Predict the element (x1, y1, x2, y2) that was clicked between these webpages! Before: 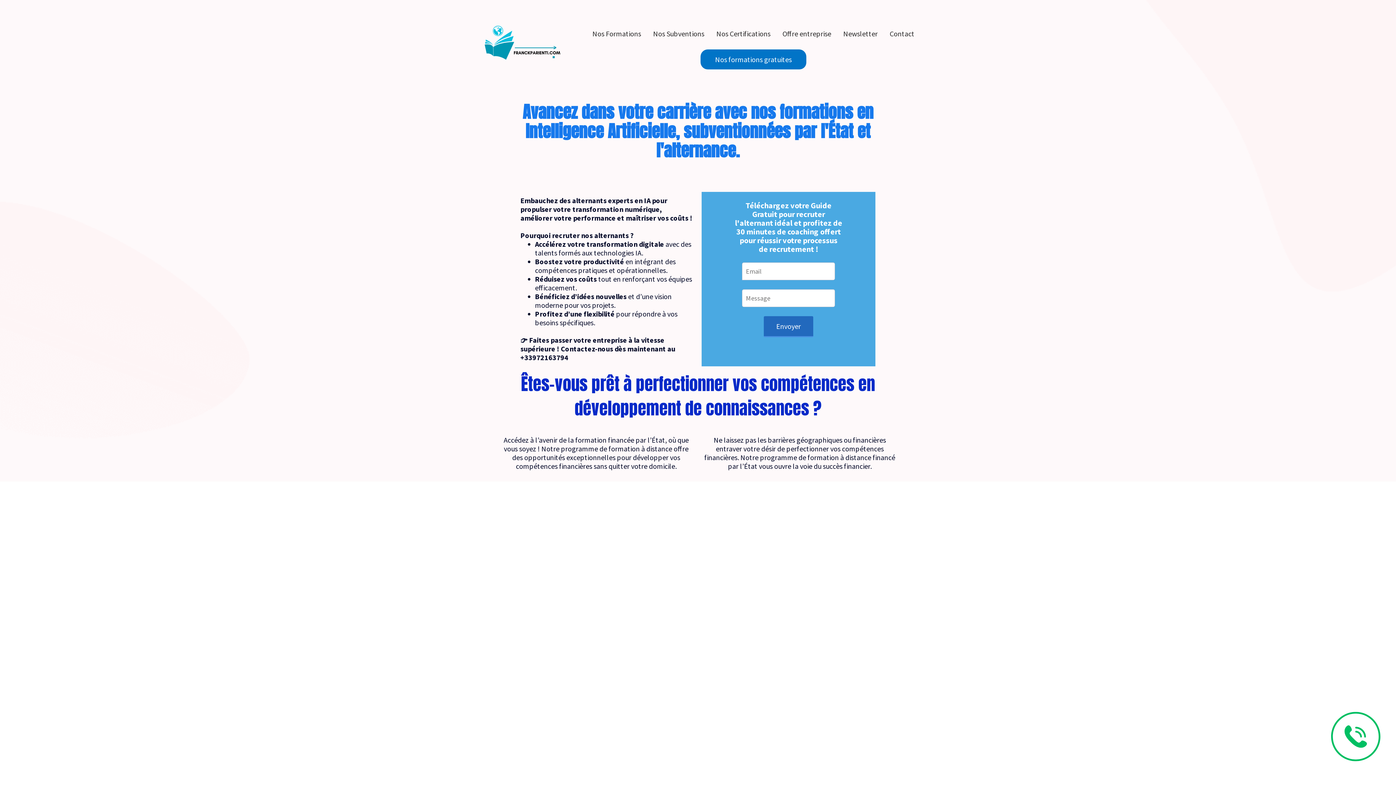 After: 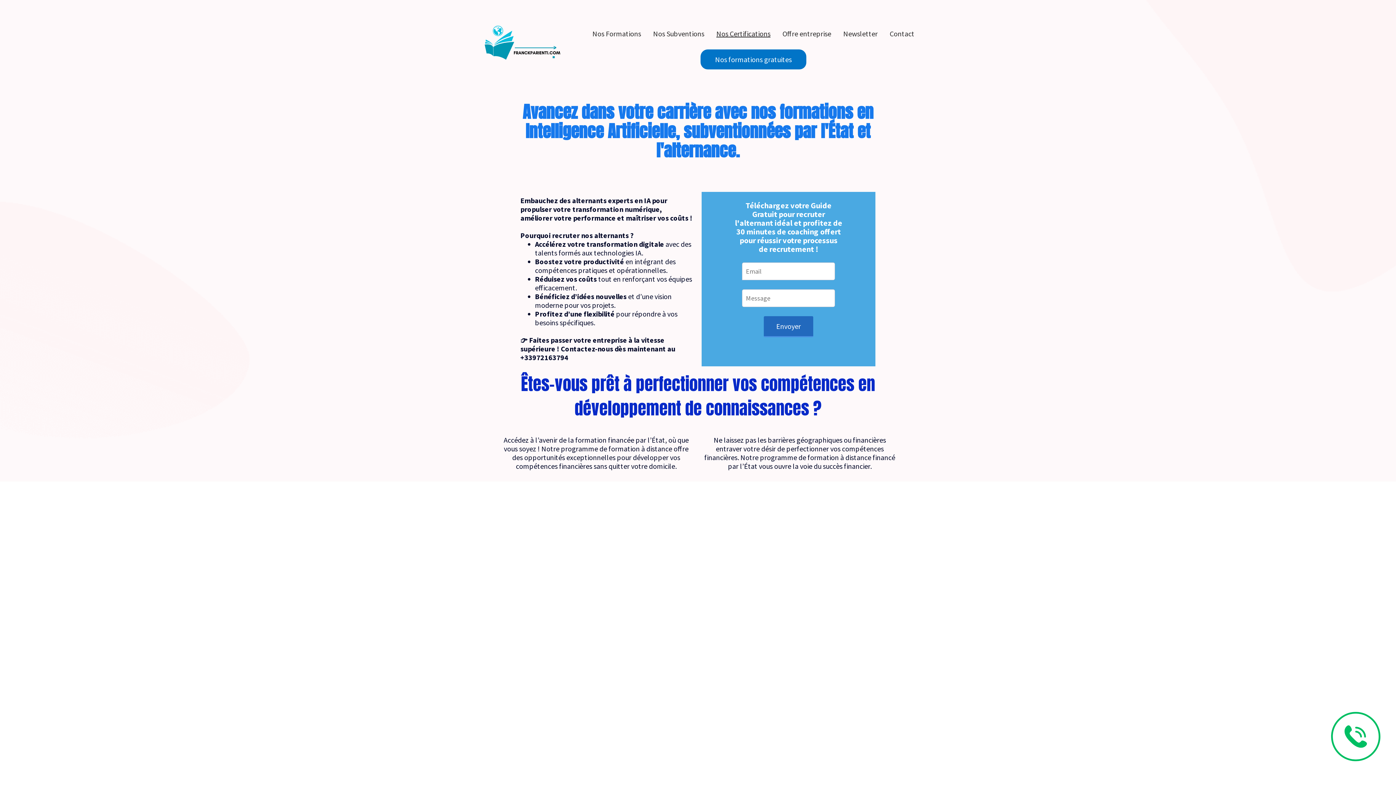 Action: label: Nos Certifications bbox: (716, 27, 770, 40)